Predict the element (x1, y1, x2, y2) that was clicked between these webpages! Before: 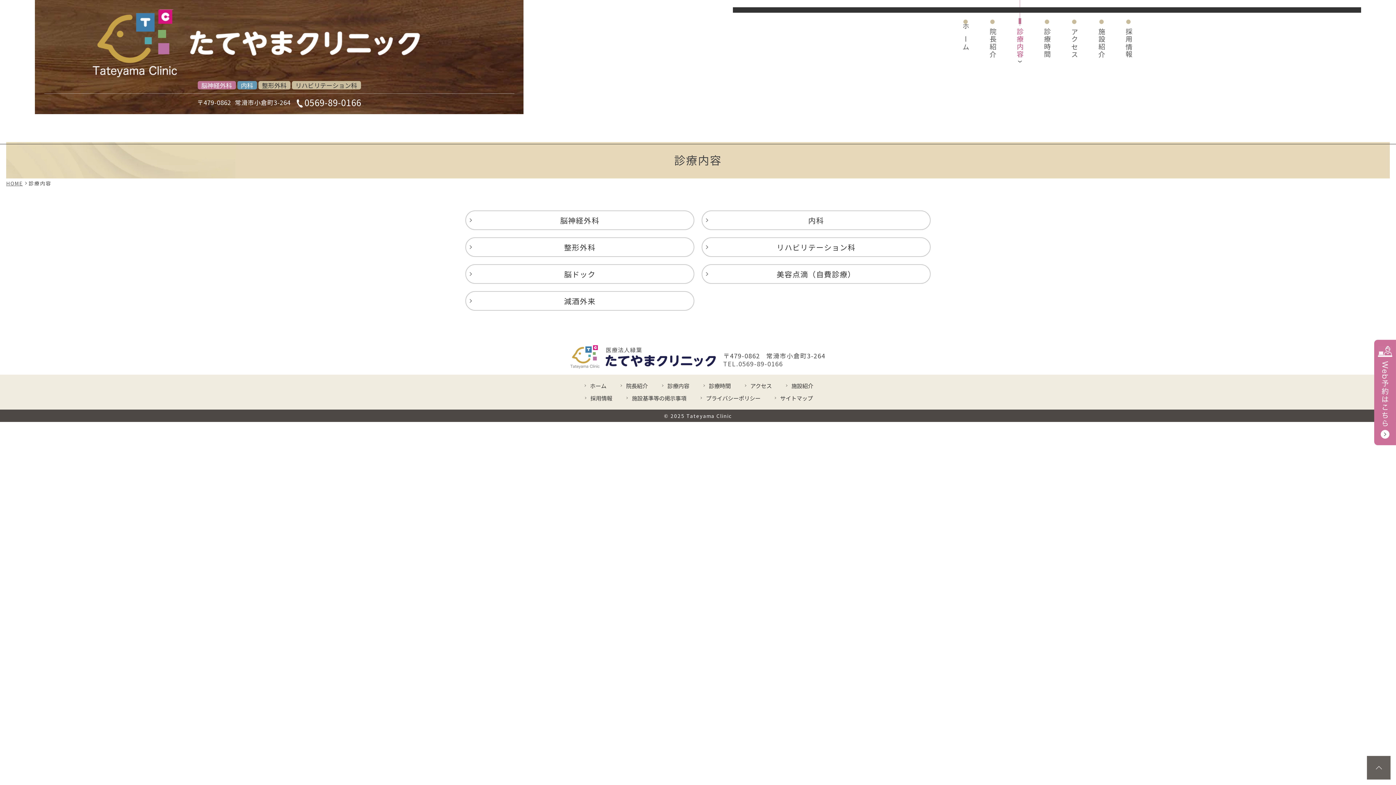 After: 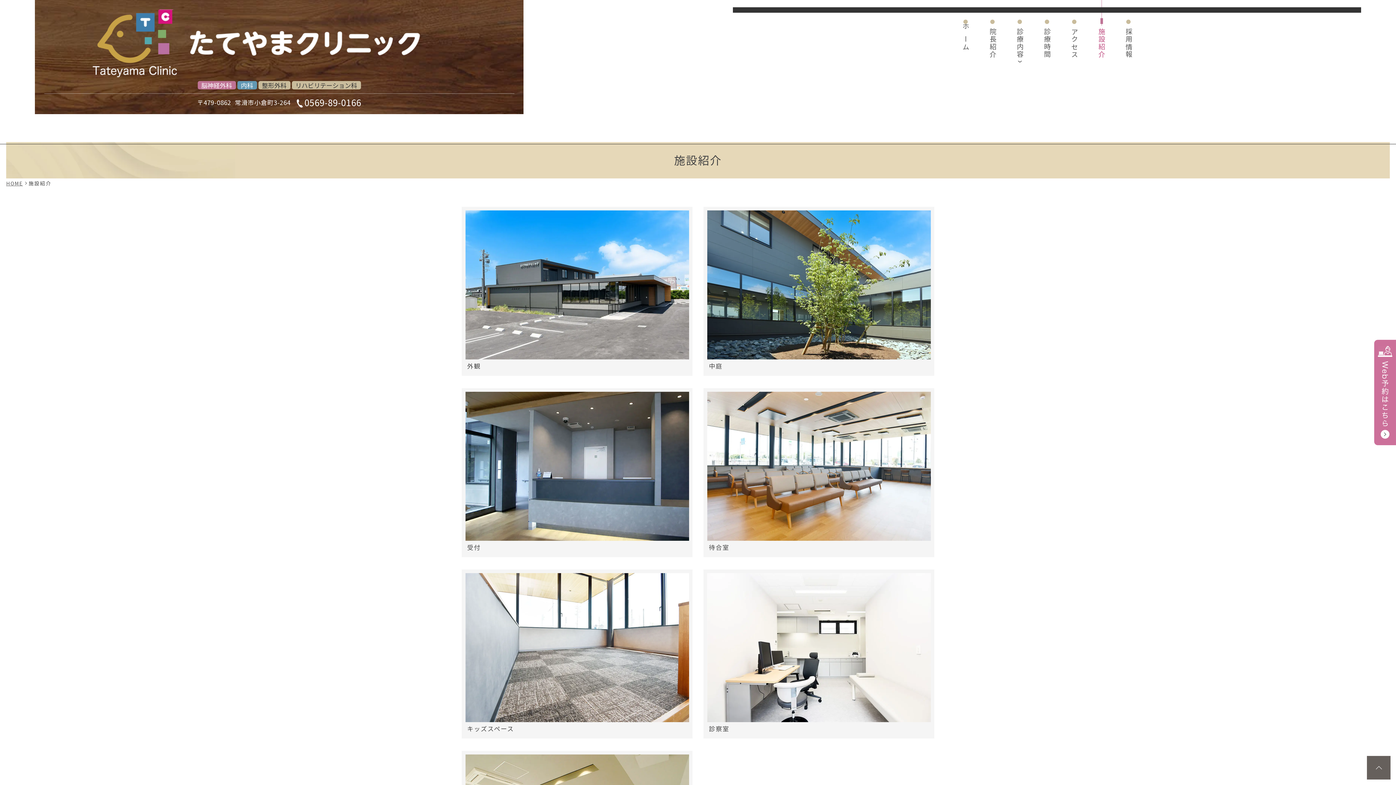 Action: bbox: (784, 381, 813, 389) label: 施設紹介